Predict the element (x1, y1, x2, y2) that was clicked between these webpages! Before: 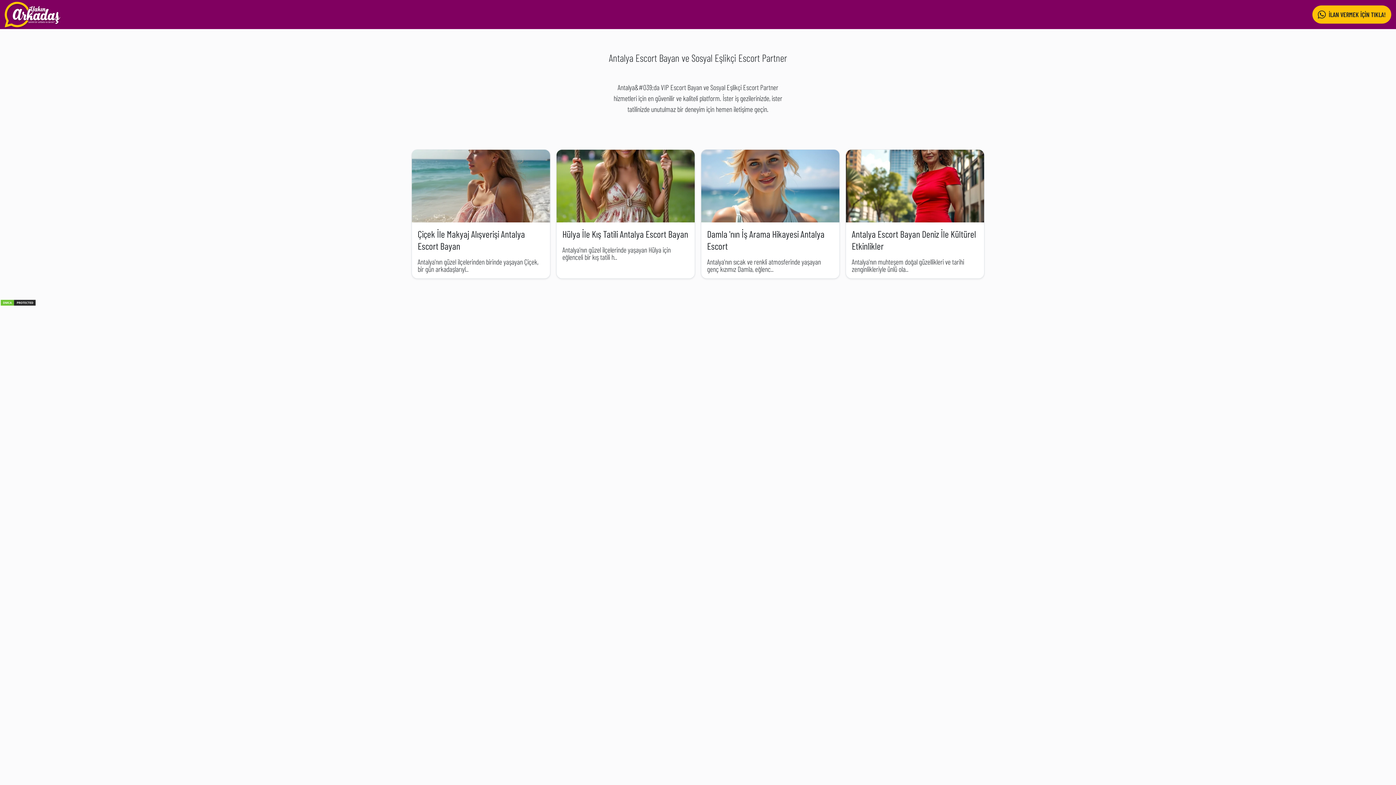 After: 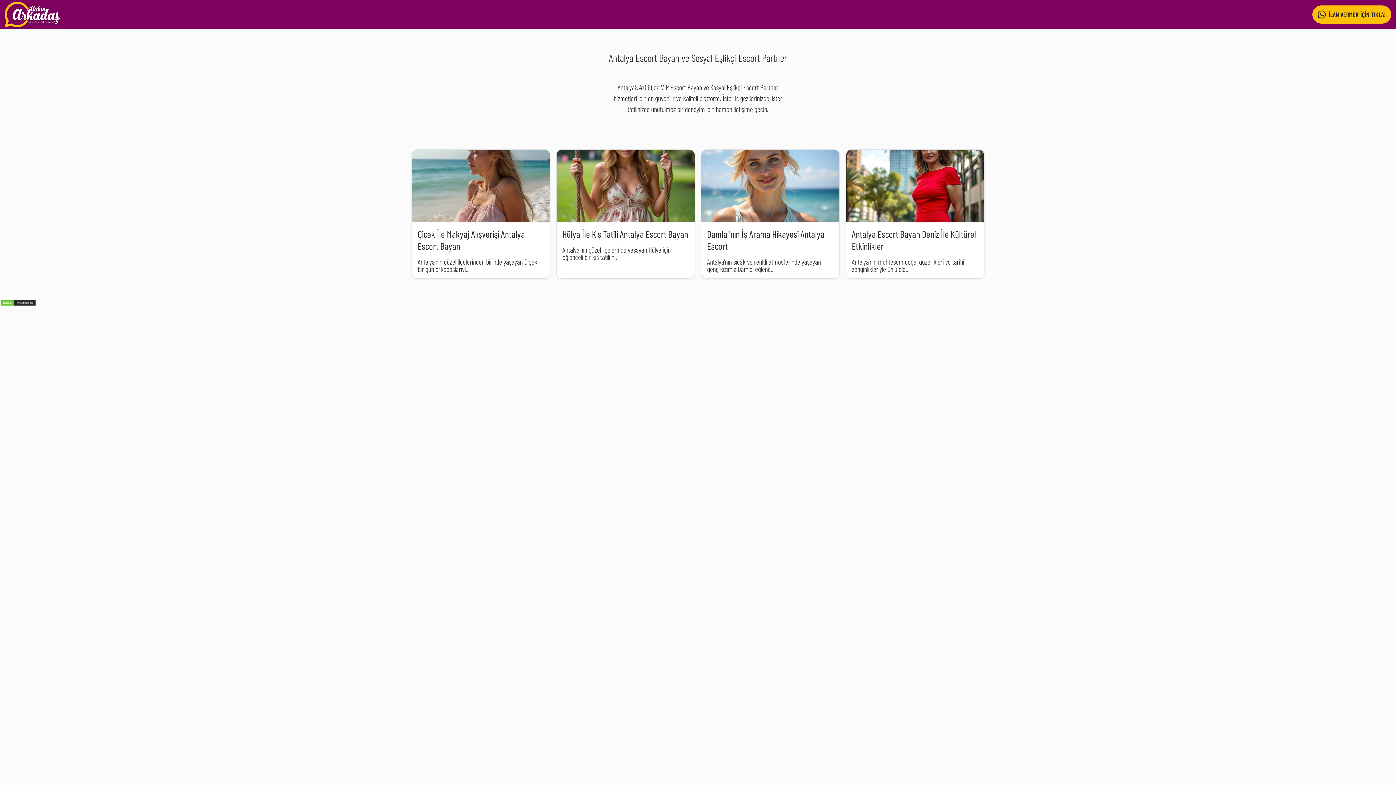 Action: label: İLAN VERMEK İÇİN TIKLA! bbox: (1312, 5, 1391, 23)